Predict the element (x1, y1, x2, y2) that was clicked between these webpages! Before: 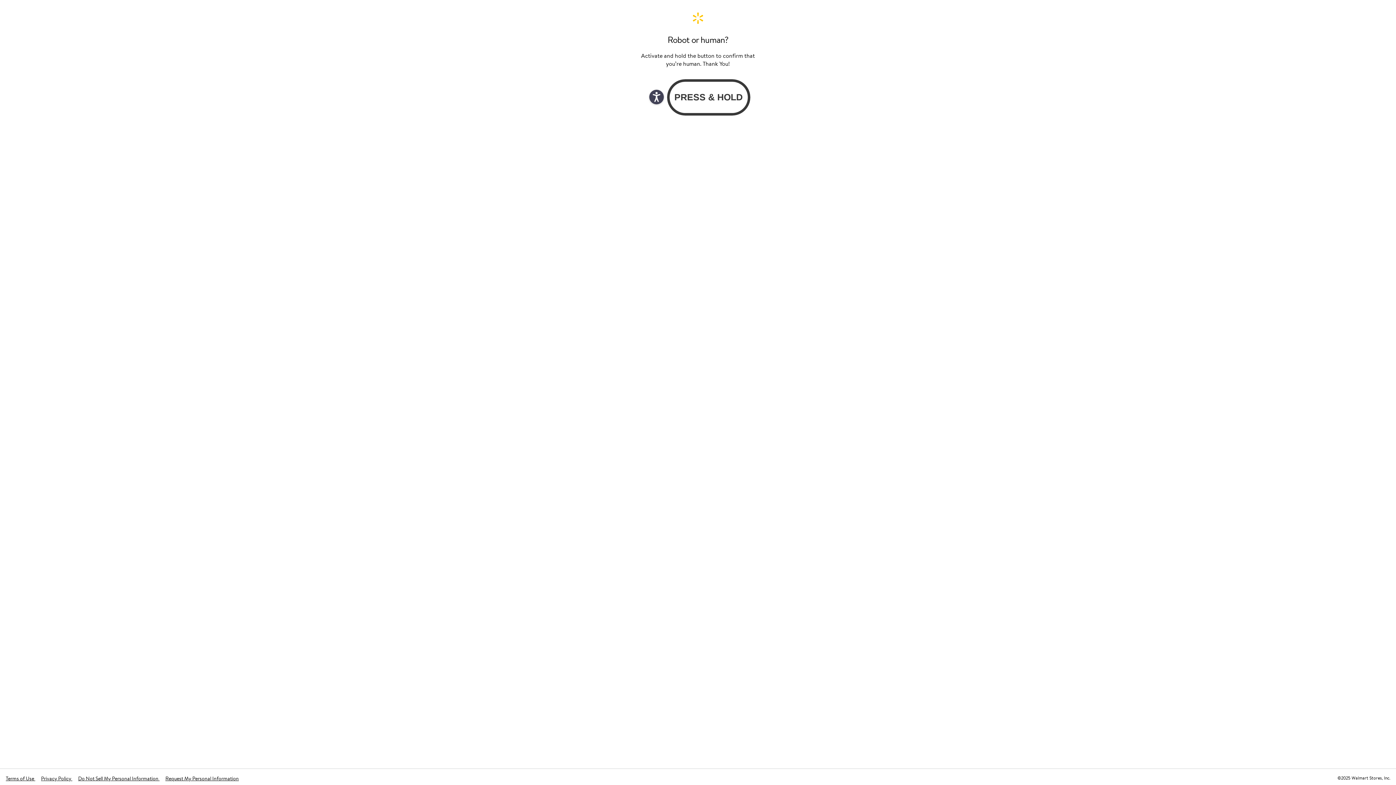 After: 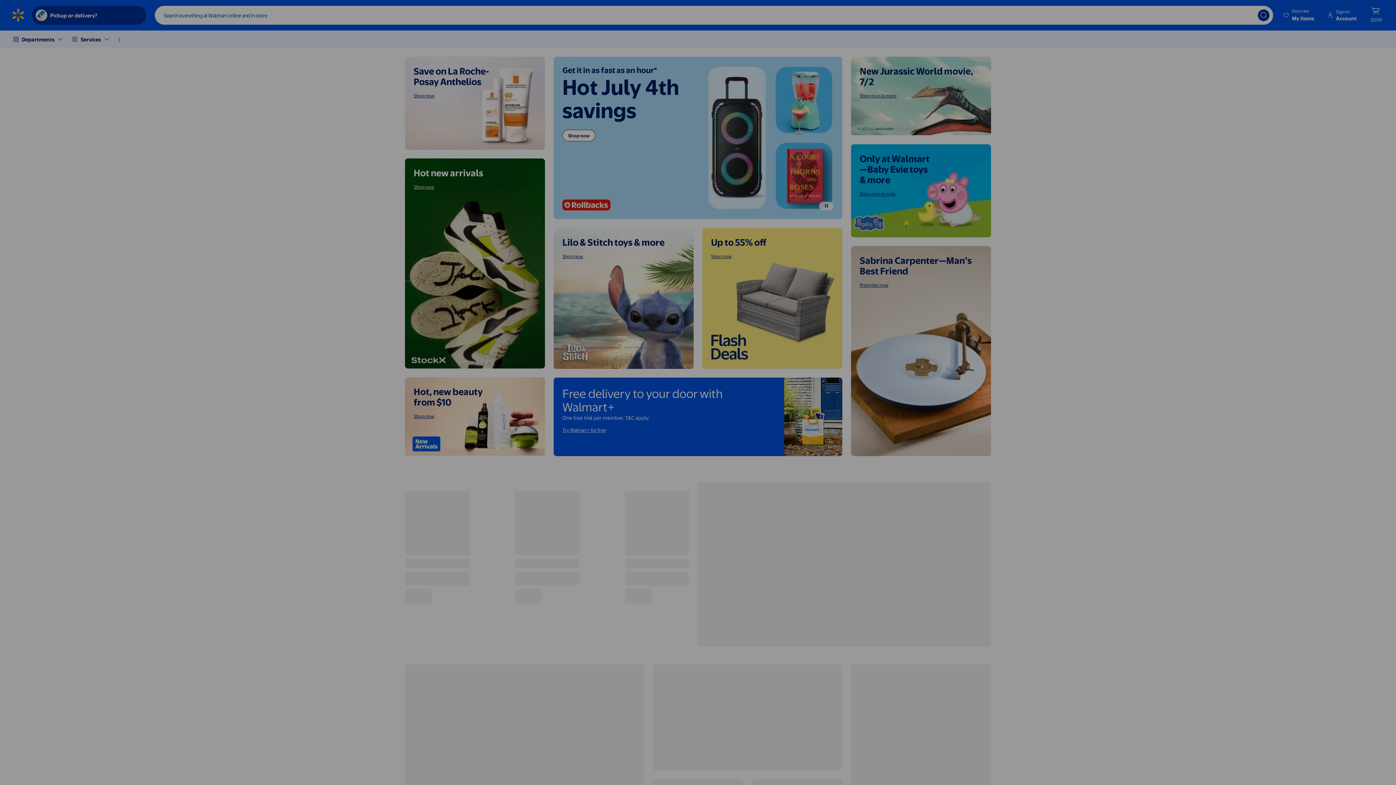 Action: label: Walmart. Save Money. Live Better. Home Page bbox: (640, 11, 756, 24)